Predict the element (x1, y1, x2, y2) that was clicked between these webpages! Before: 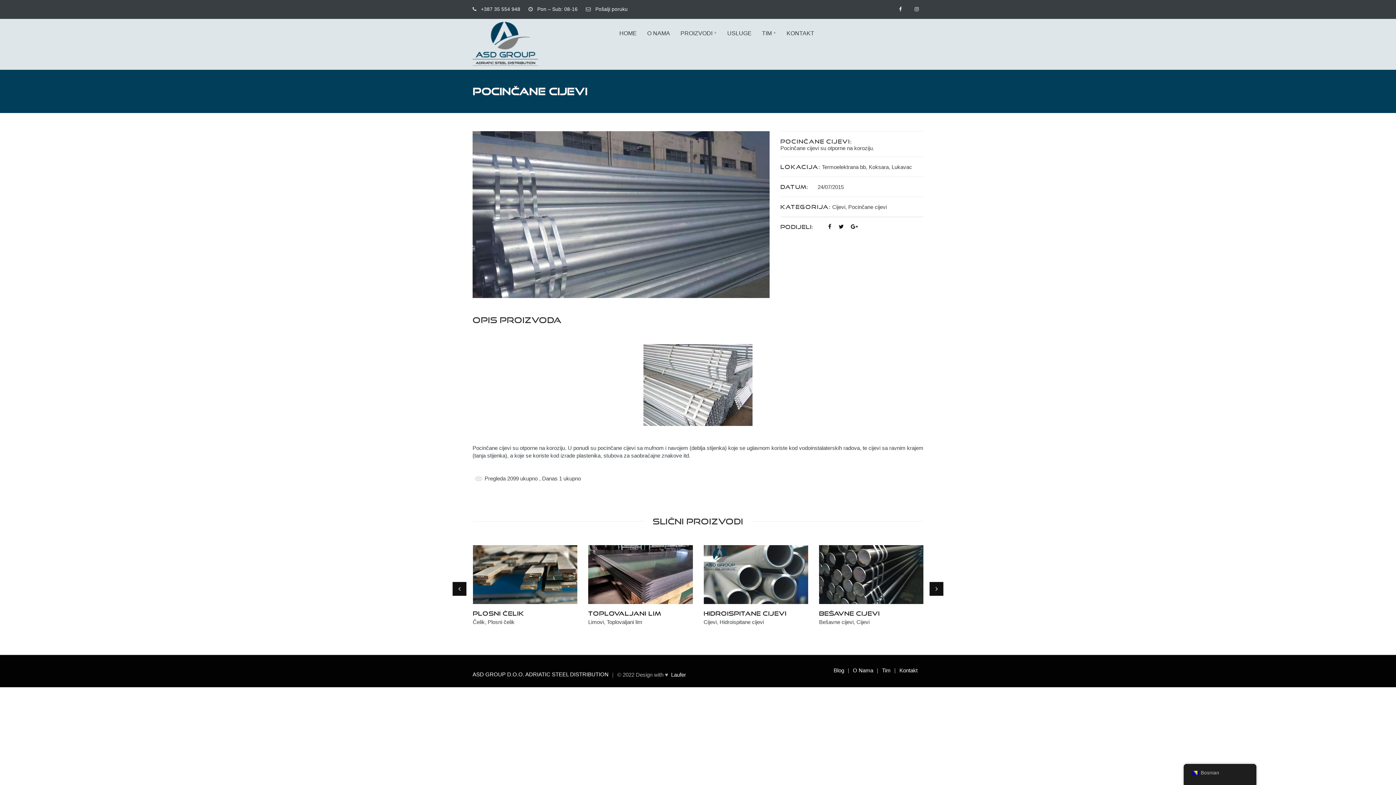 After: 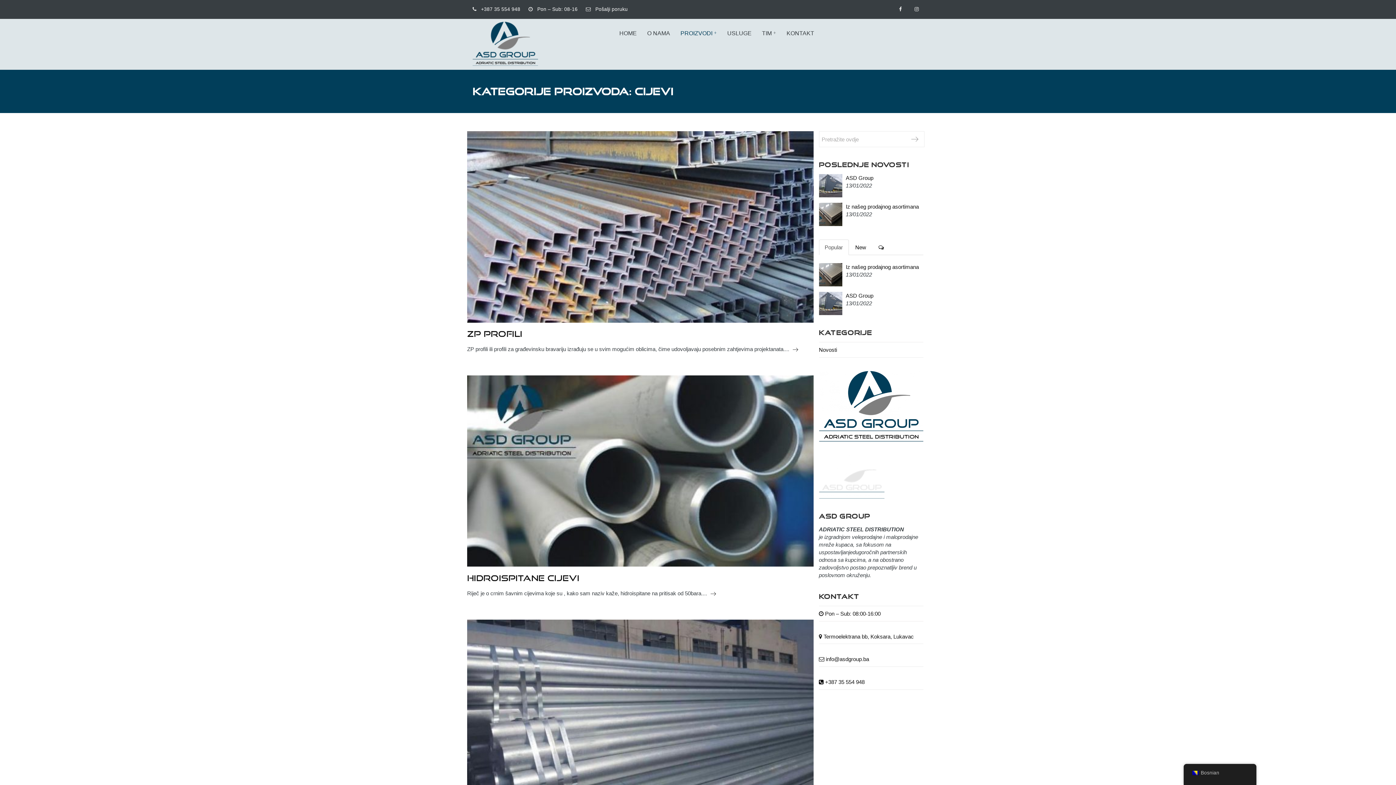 Action: bbox: (832, 204, 845, 210) label: Cijevi